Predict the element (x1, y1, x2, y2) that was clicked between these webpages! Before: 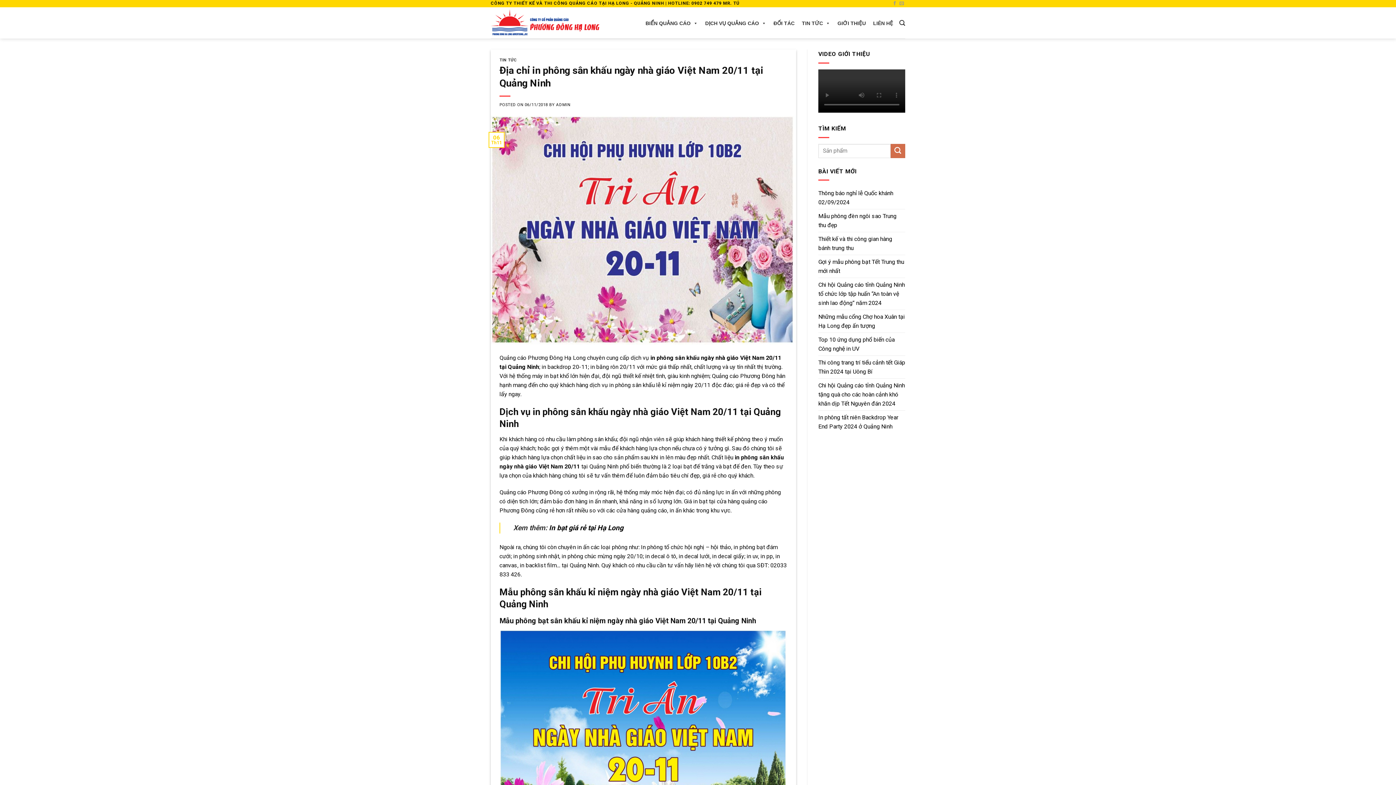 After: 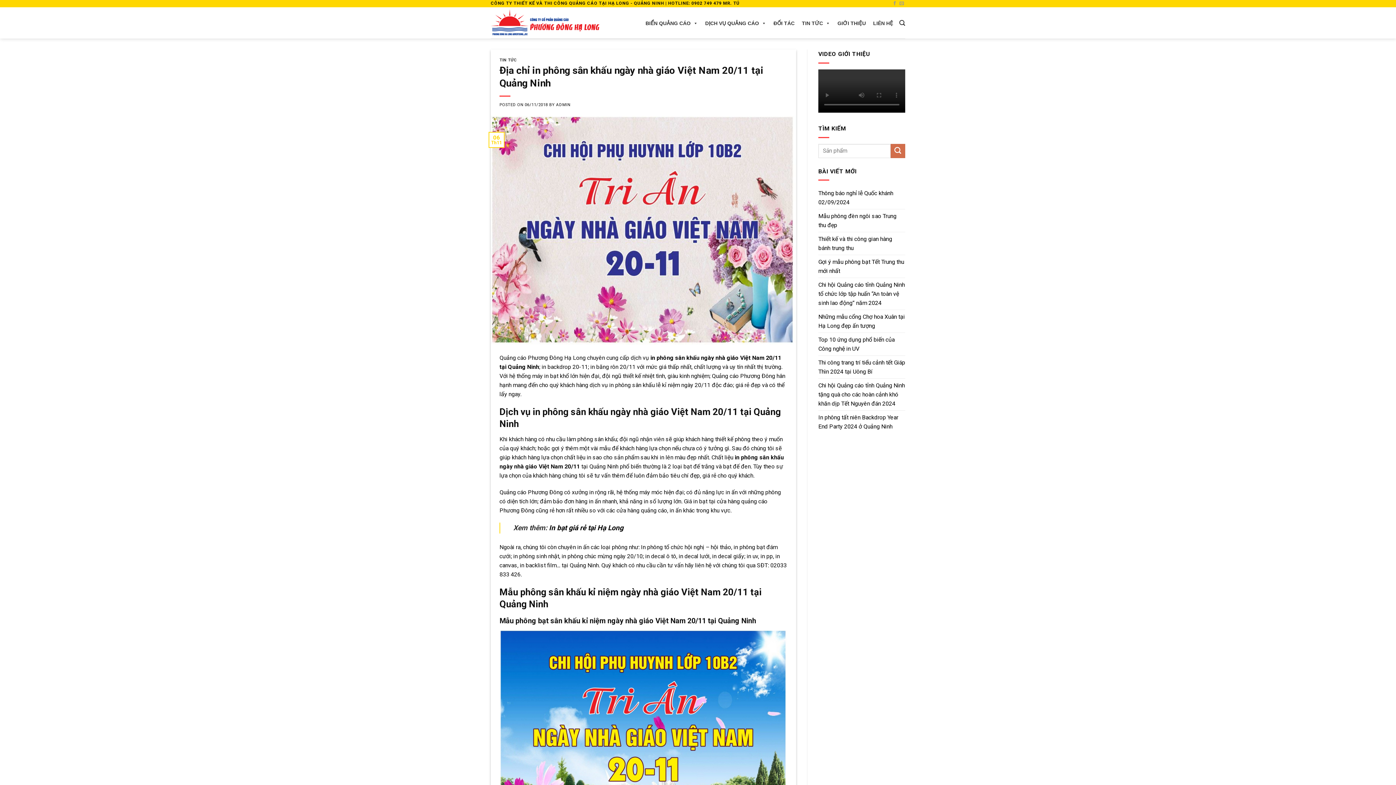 Action: bbox: (524, 102, 548, 107) label: 06/11/2018